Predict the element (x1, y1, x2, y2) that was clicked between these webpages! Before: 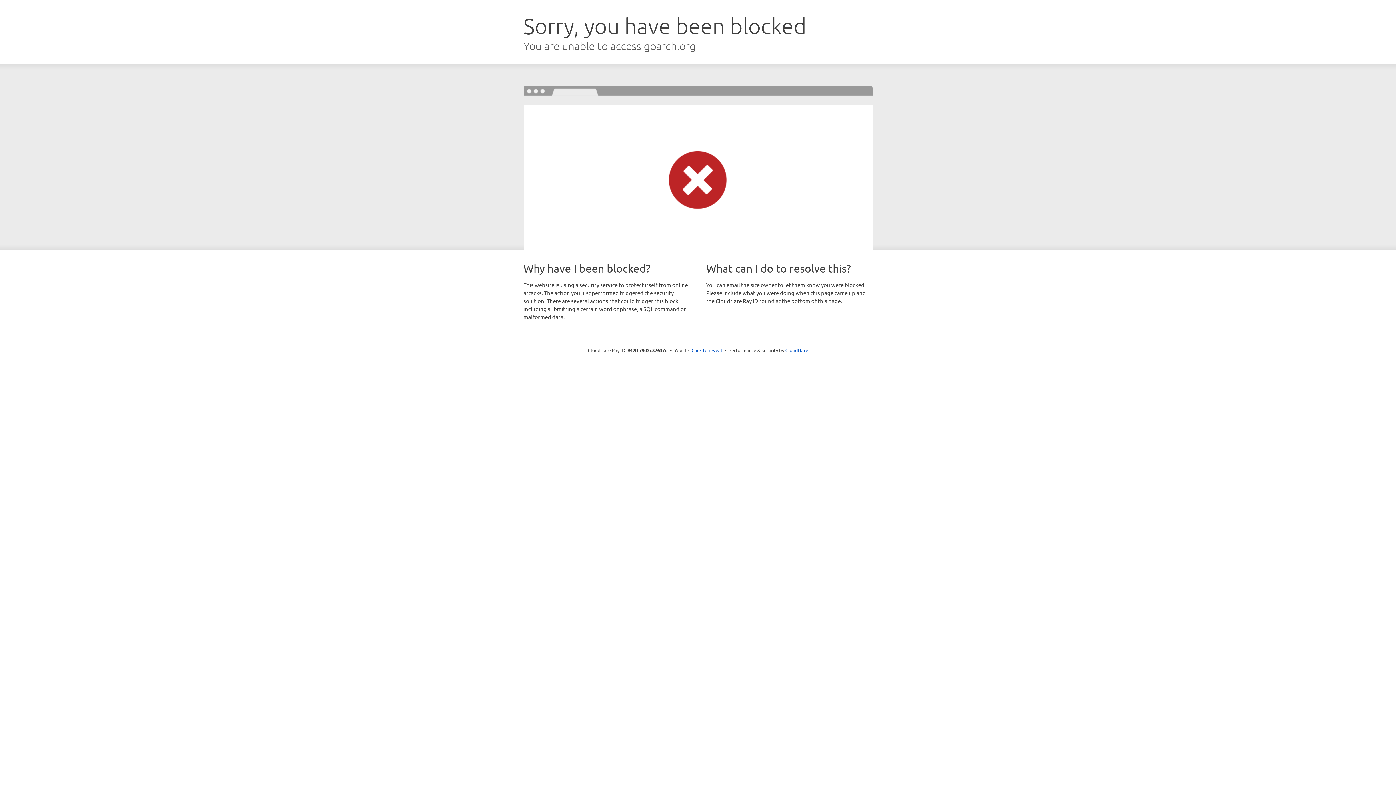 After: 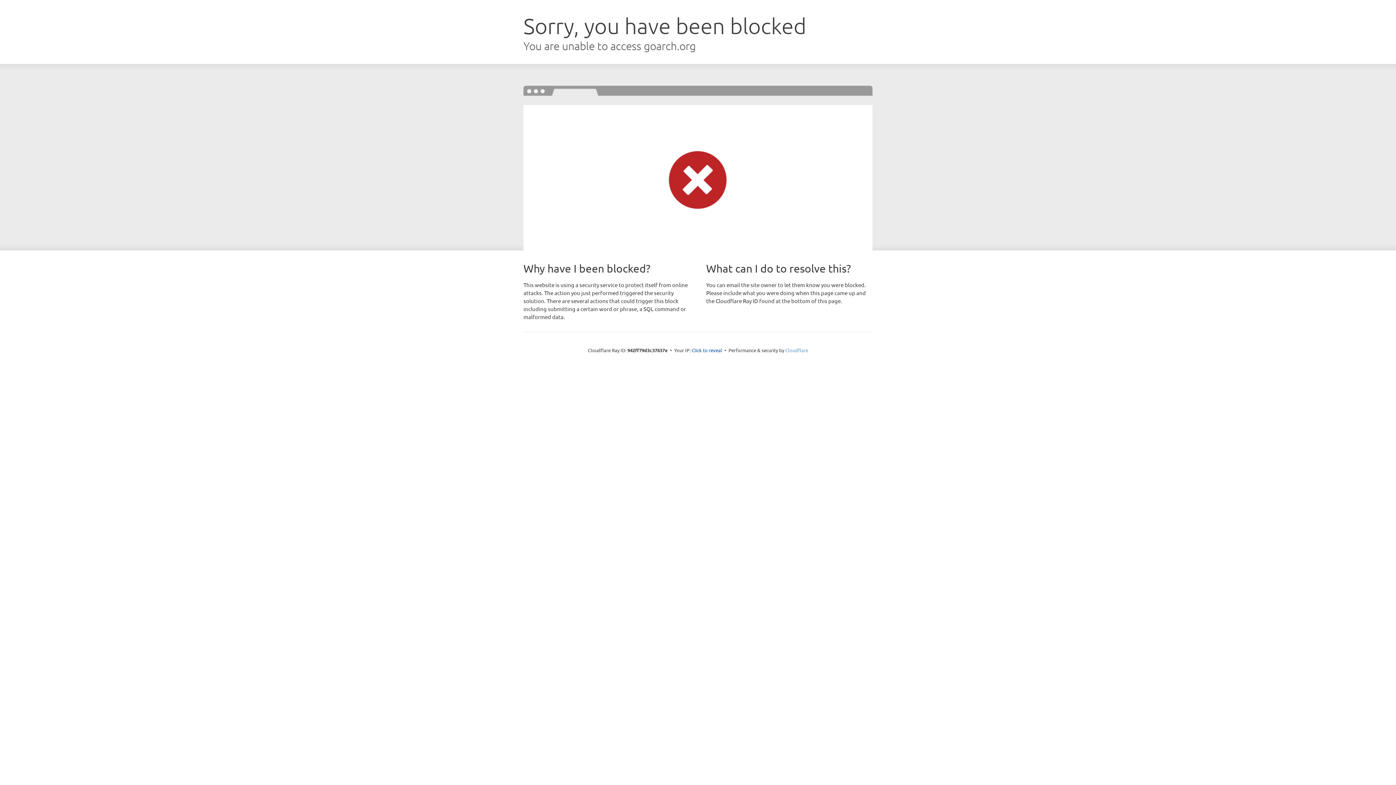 Action: label: Cloudflare bbox: (785, 347, 808, 353)